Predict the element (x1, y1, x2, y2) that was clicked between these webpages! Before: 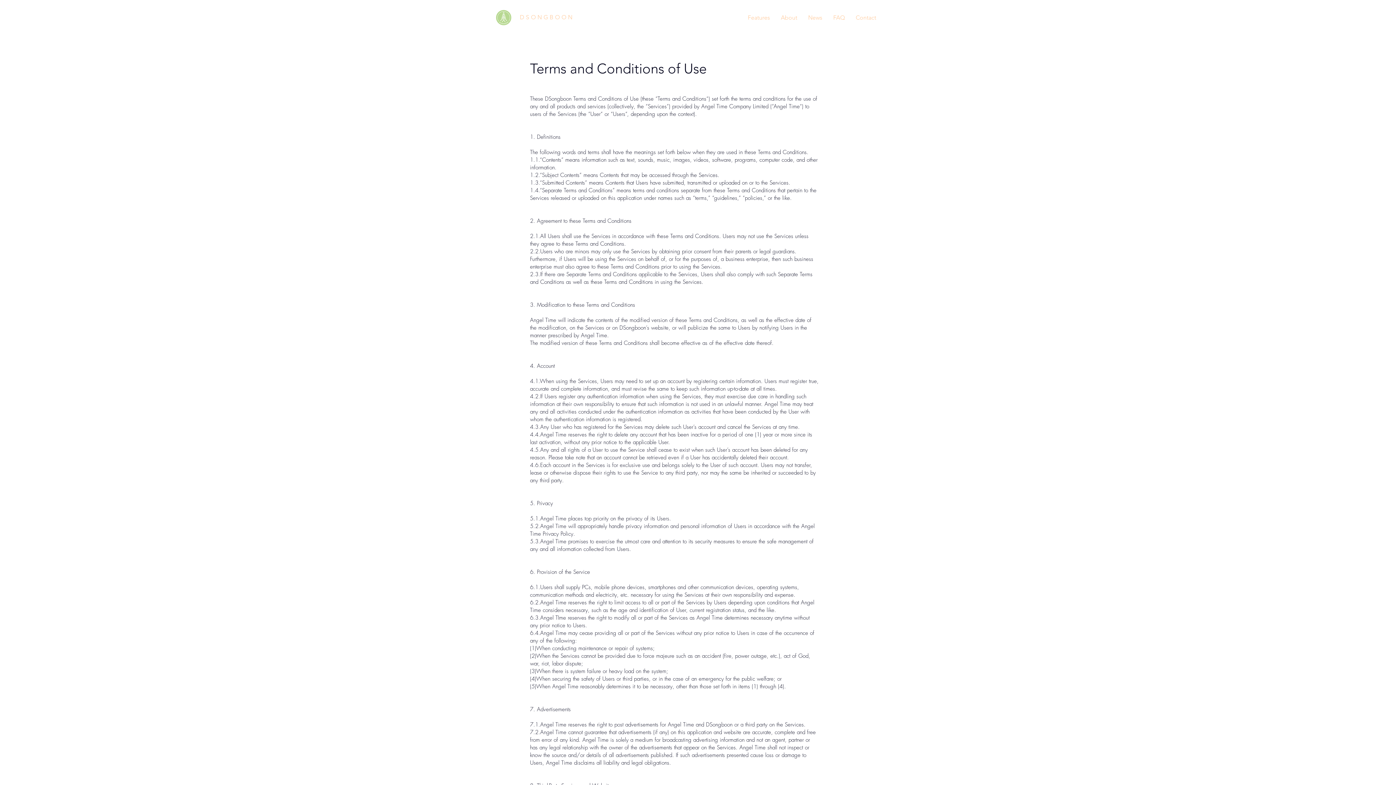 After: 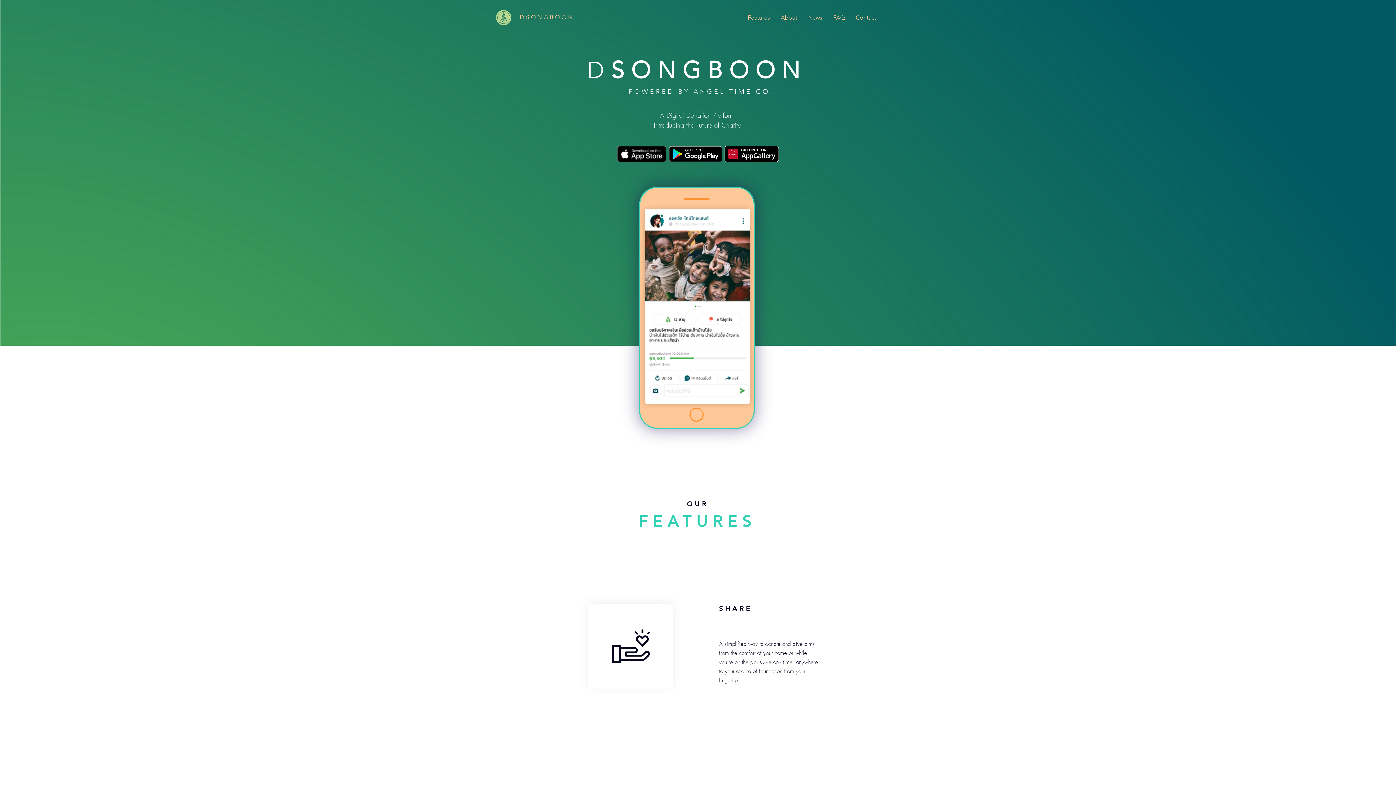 Action: bbox: (520, 13, 574, 20) label: DSONGBOON